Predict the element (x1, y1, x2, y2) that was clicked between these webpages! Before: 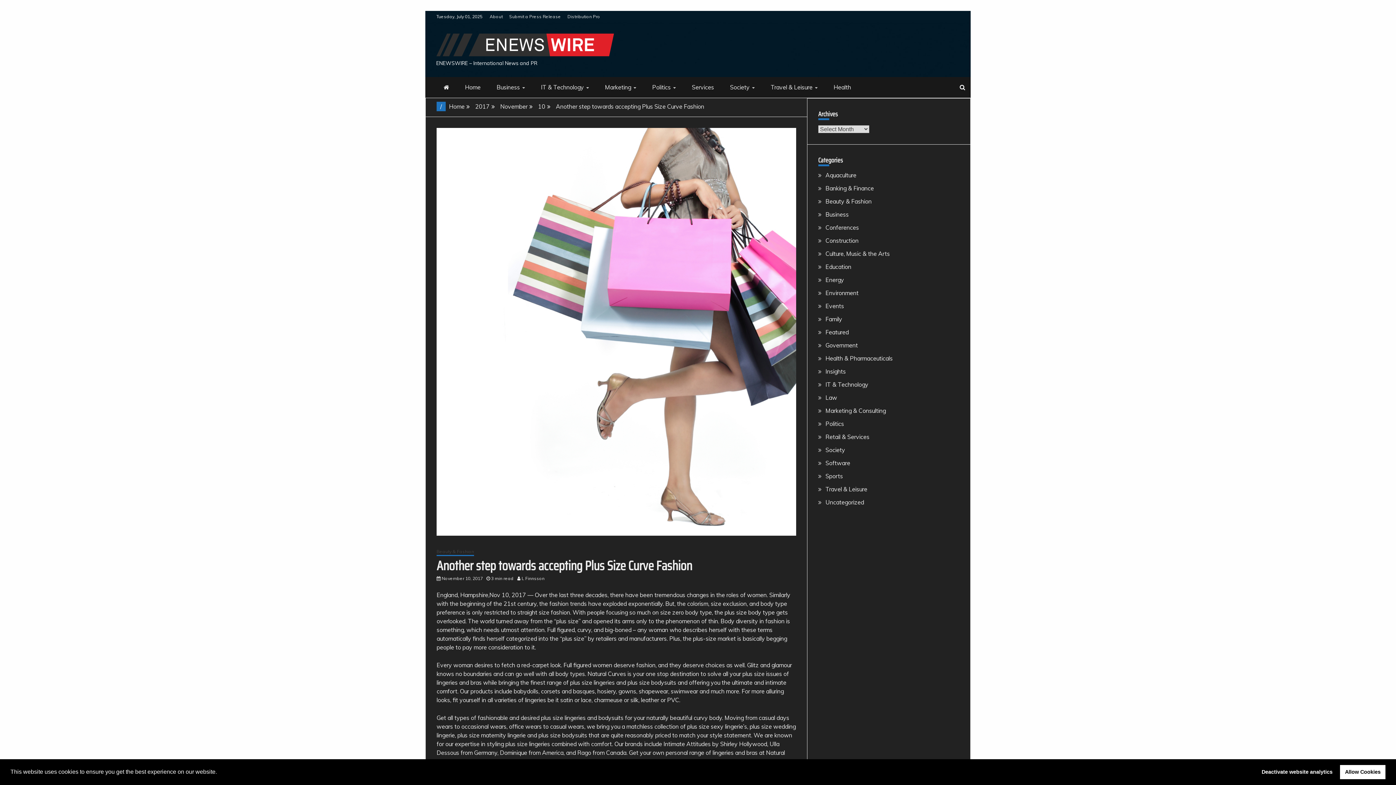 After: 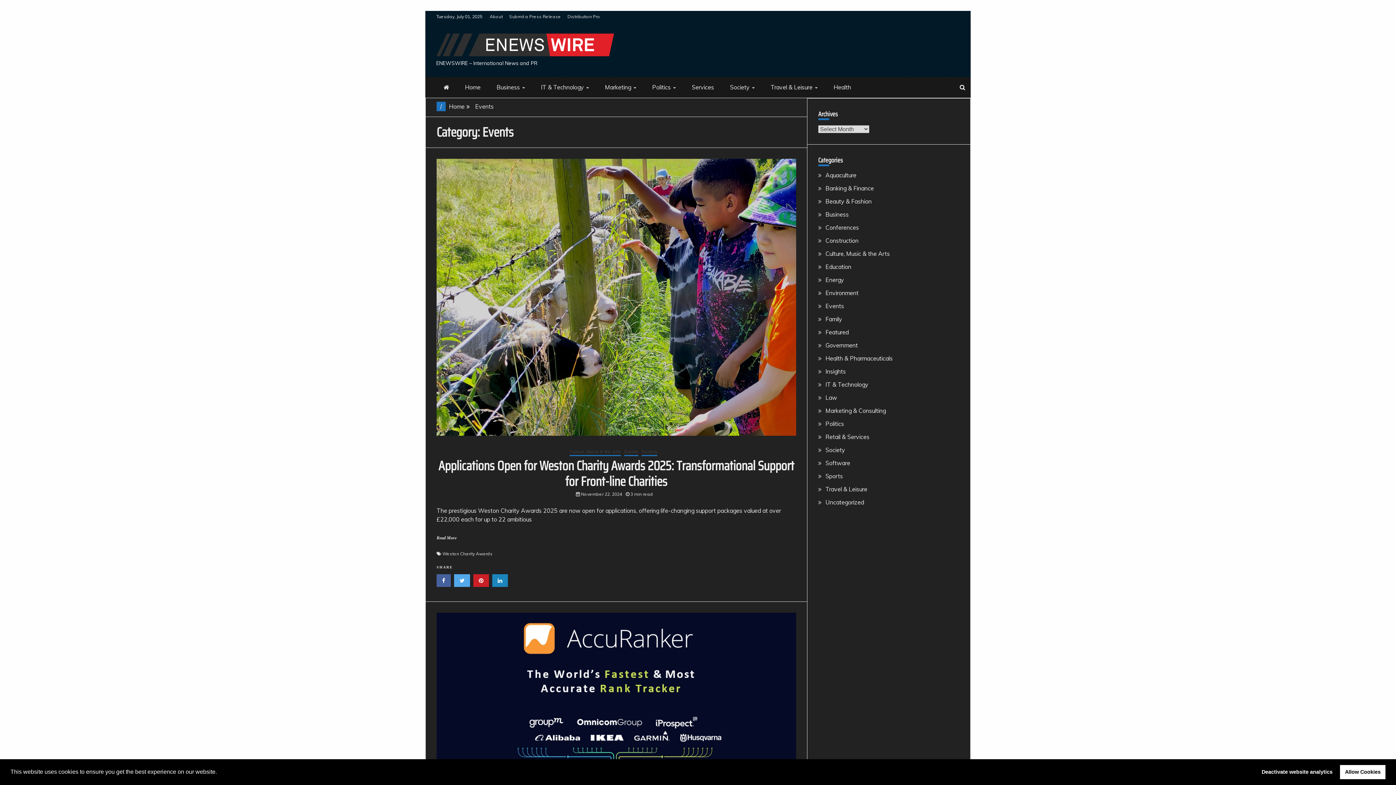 Action: label: Events bbox: (825, 302, 844, 309)